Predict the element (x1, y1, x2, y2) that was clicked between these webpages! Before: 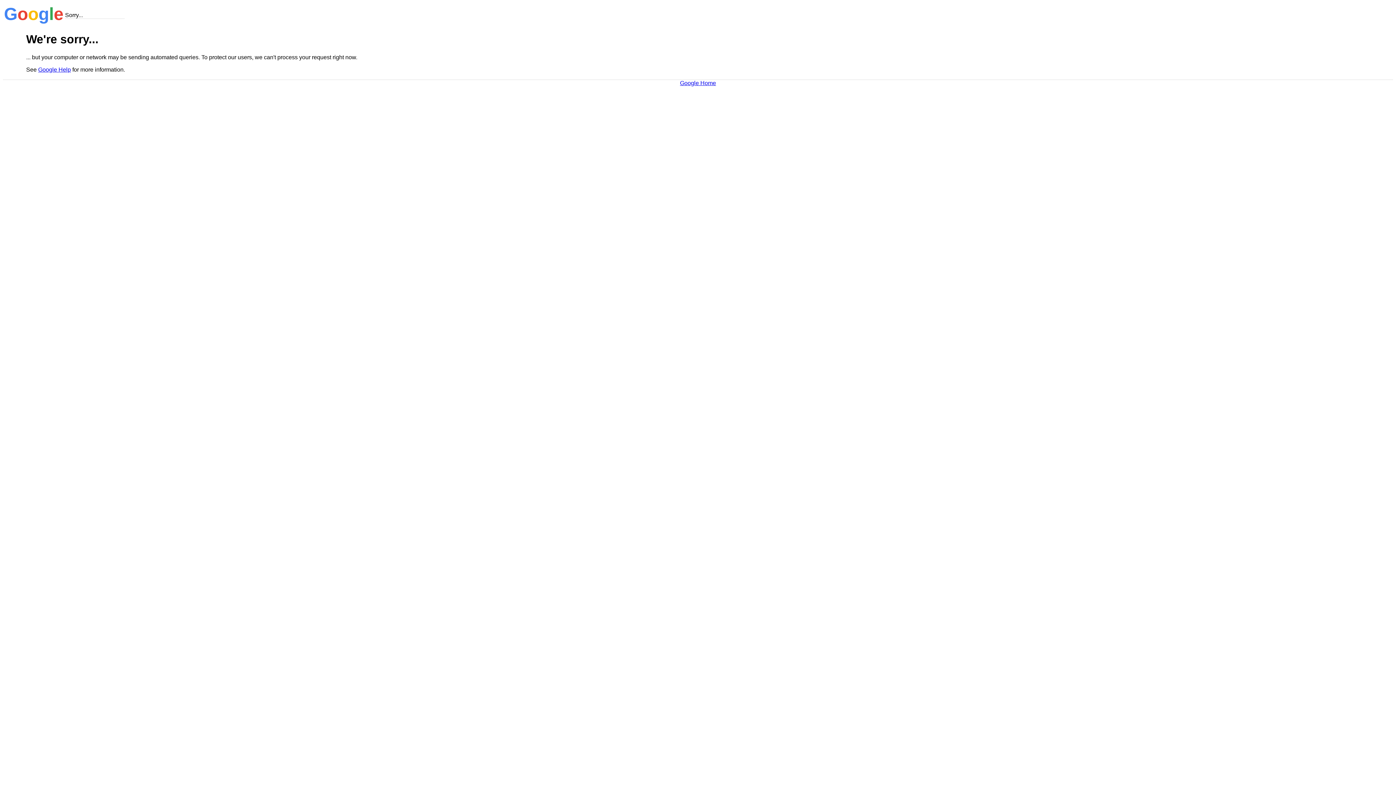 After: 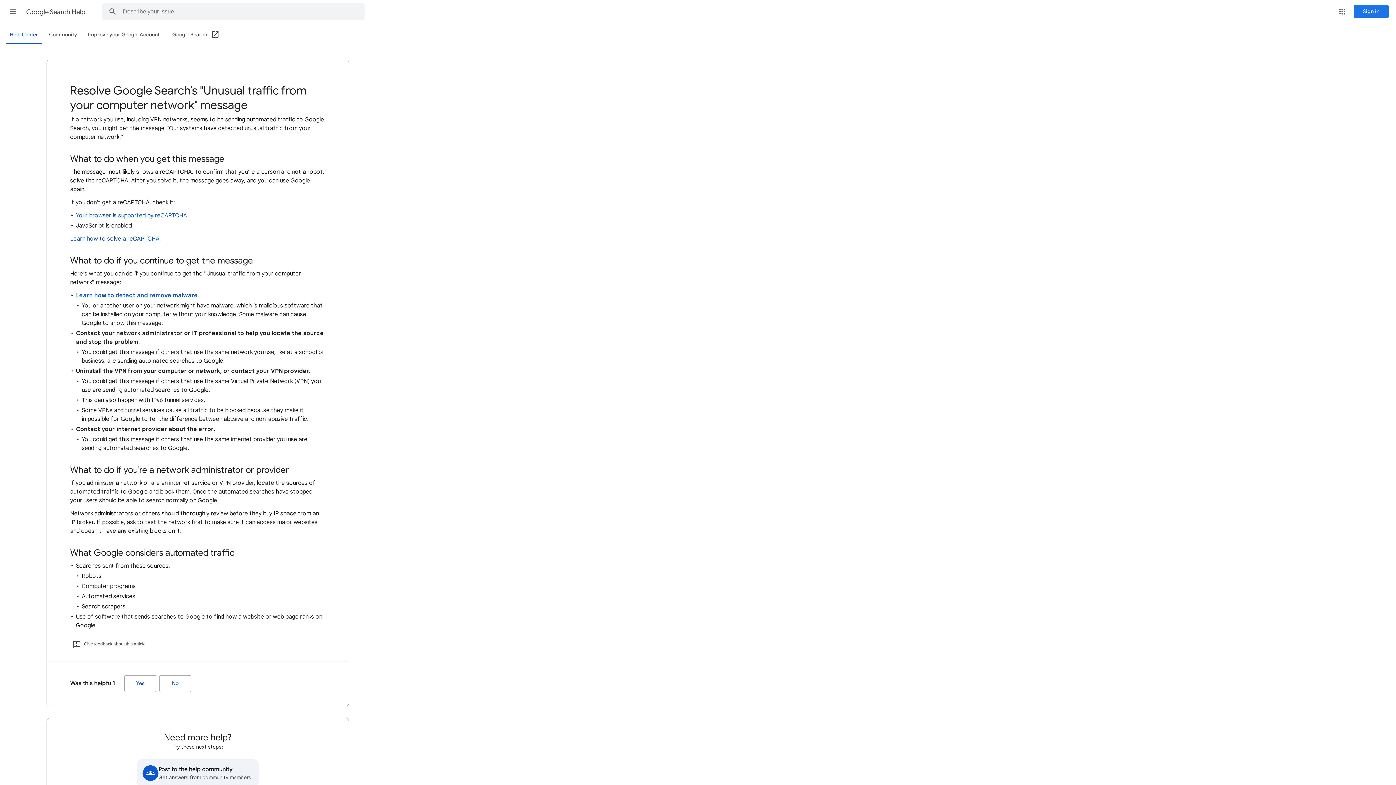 Action: label: Google Help bbox: (38, 66, 70, 72)